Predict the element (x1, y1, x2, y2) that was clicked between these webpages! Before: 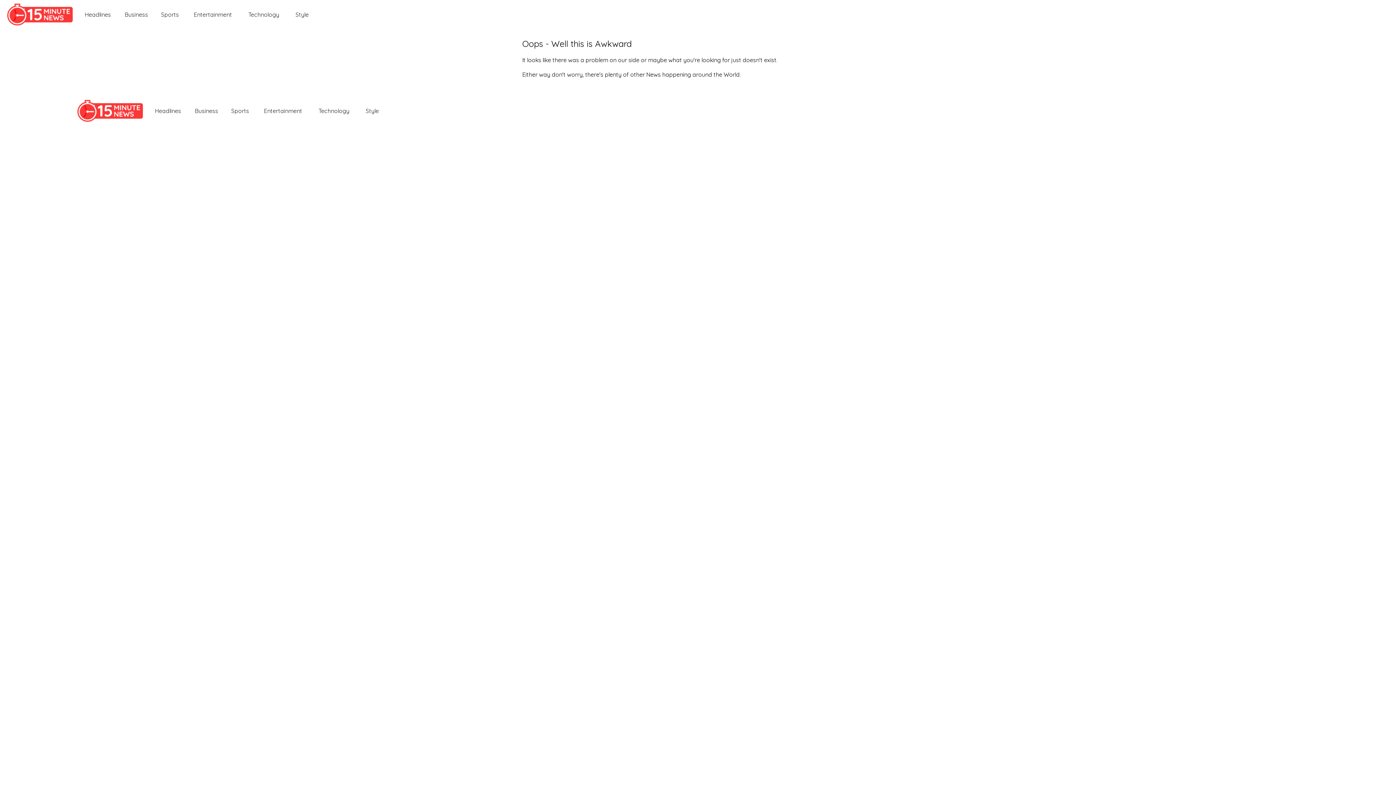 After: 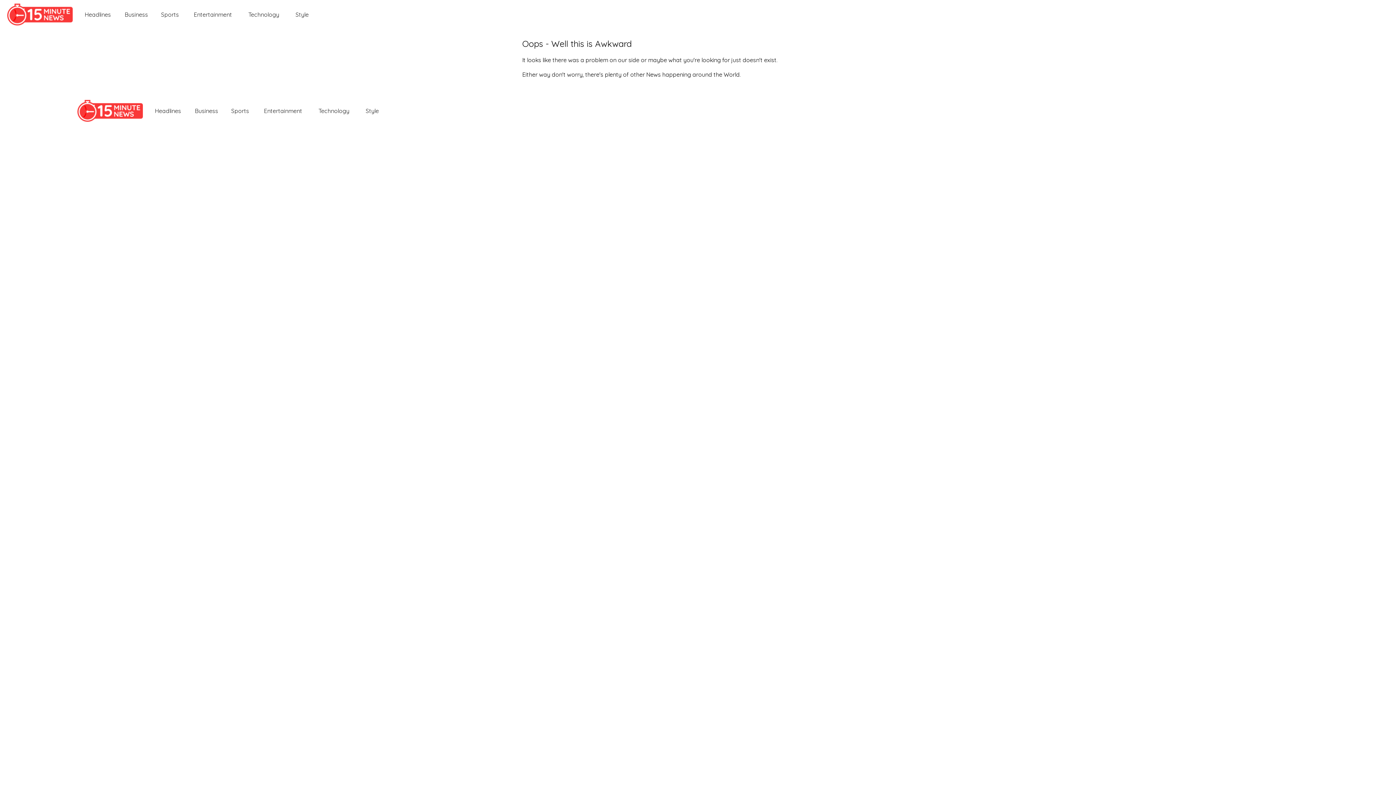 Action: bbox: (156, 9, 182, 20) label: Sports